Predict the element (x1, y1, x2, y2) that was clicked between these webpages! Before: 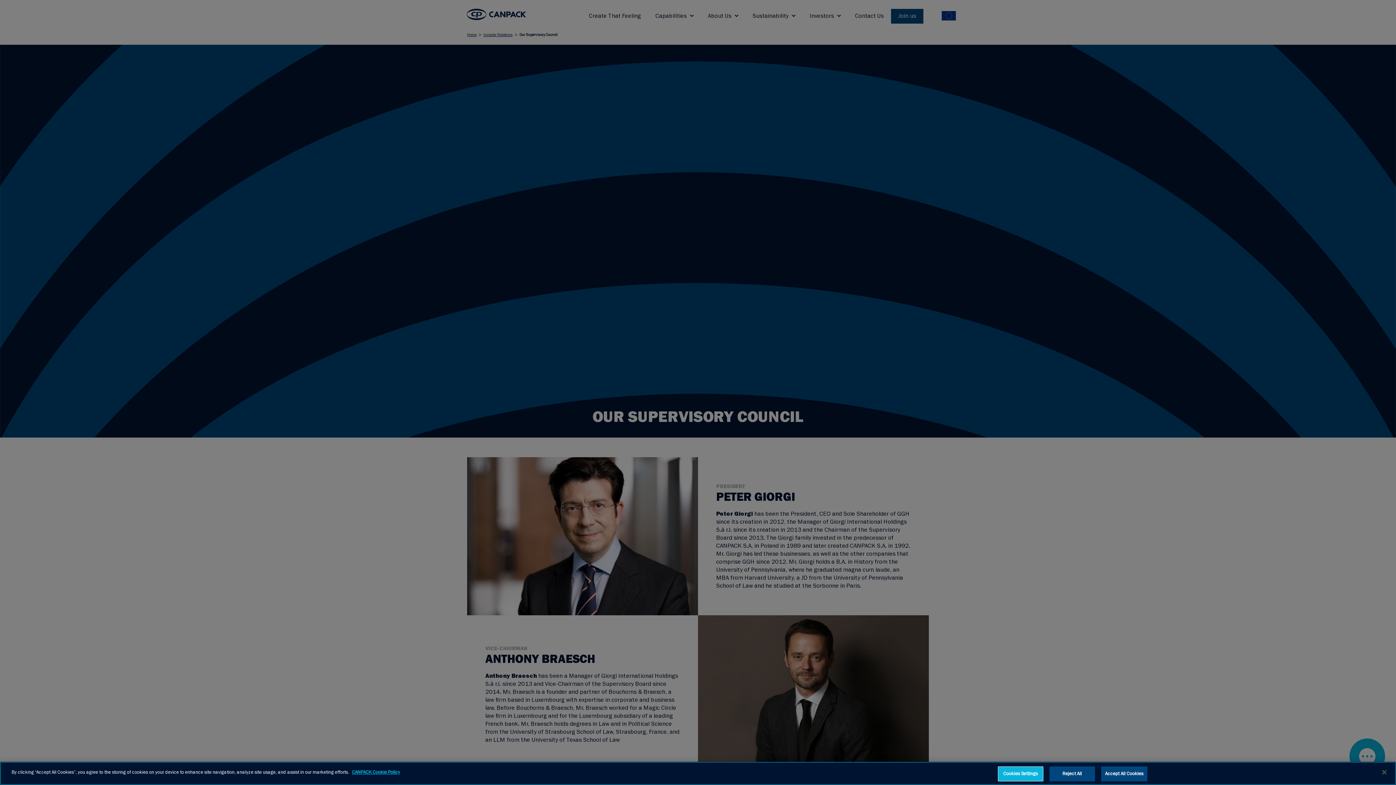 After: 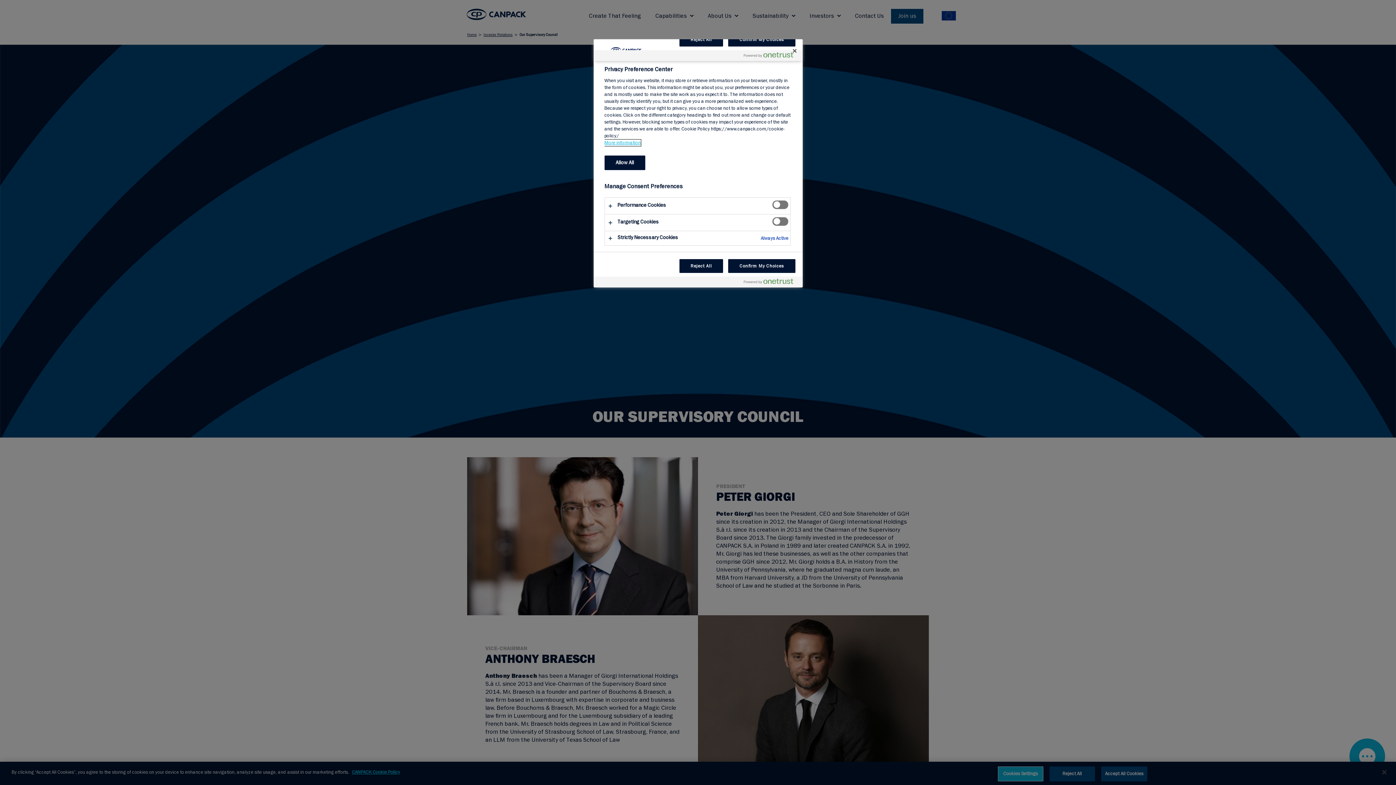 Action: label: Cookies Settings bbox: (998, 766, 1043, 781)